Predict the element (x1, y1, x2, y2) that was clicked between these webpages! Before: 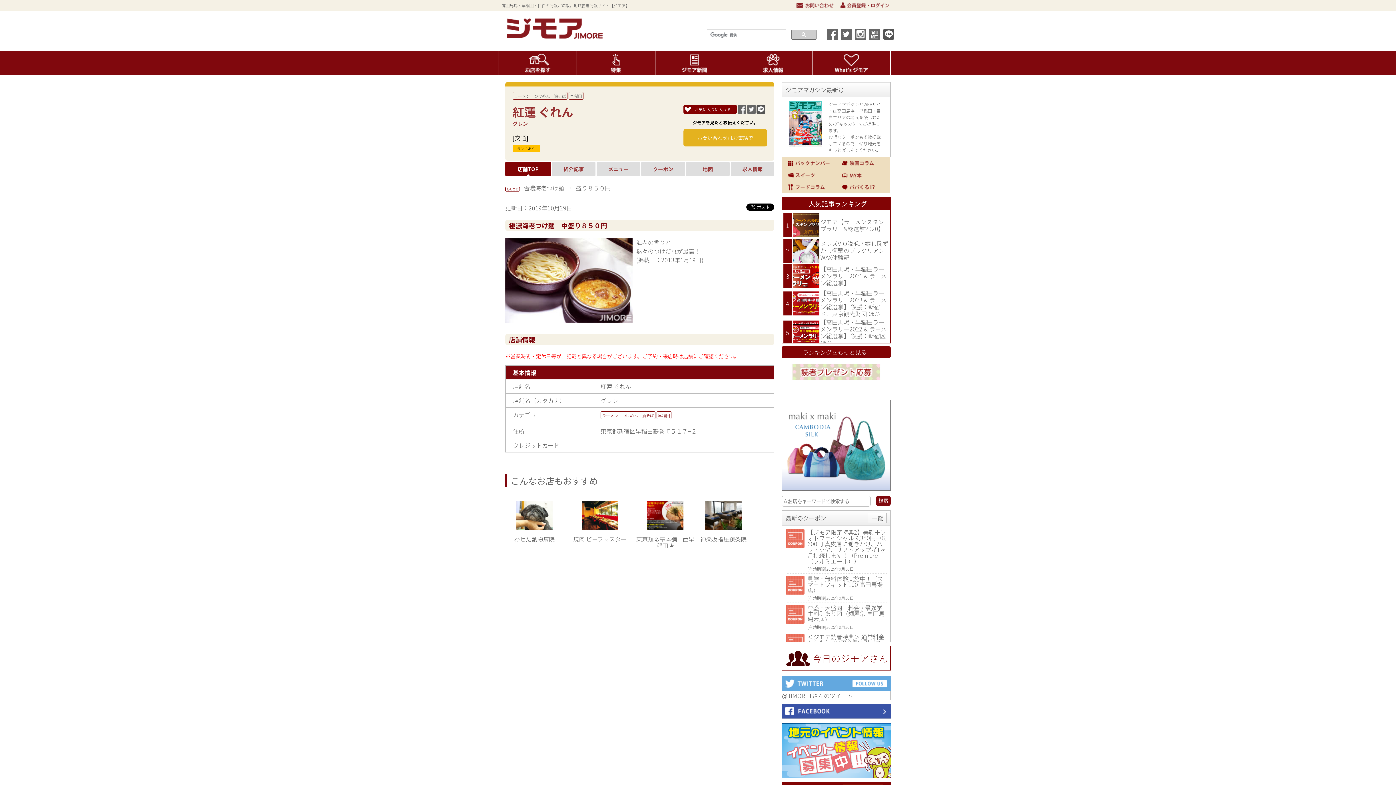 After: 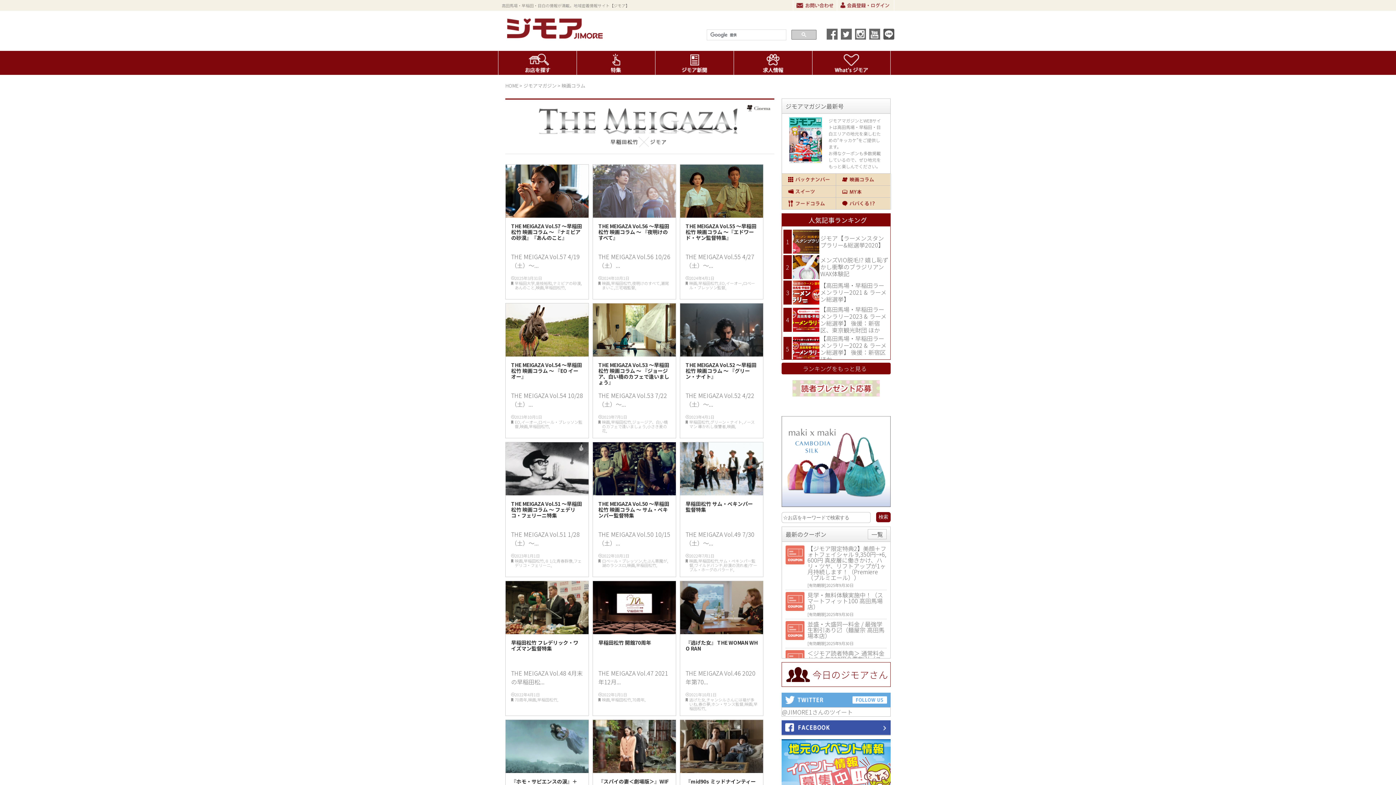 Action: label: 映画コラム bbox: (836, 157, 890, 169)